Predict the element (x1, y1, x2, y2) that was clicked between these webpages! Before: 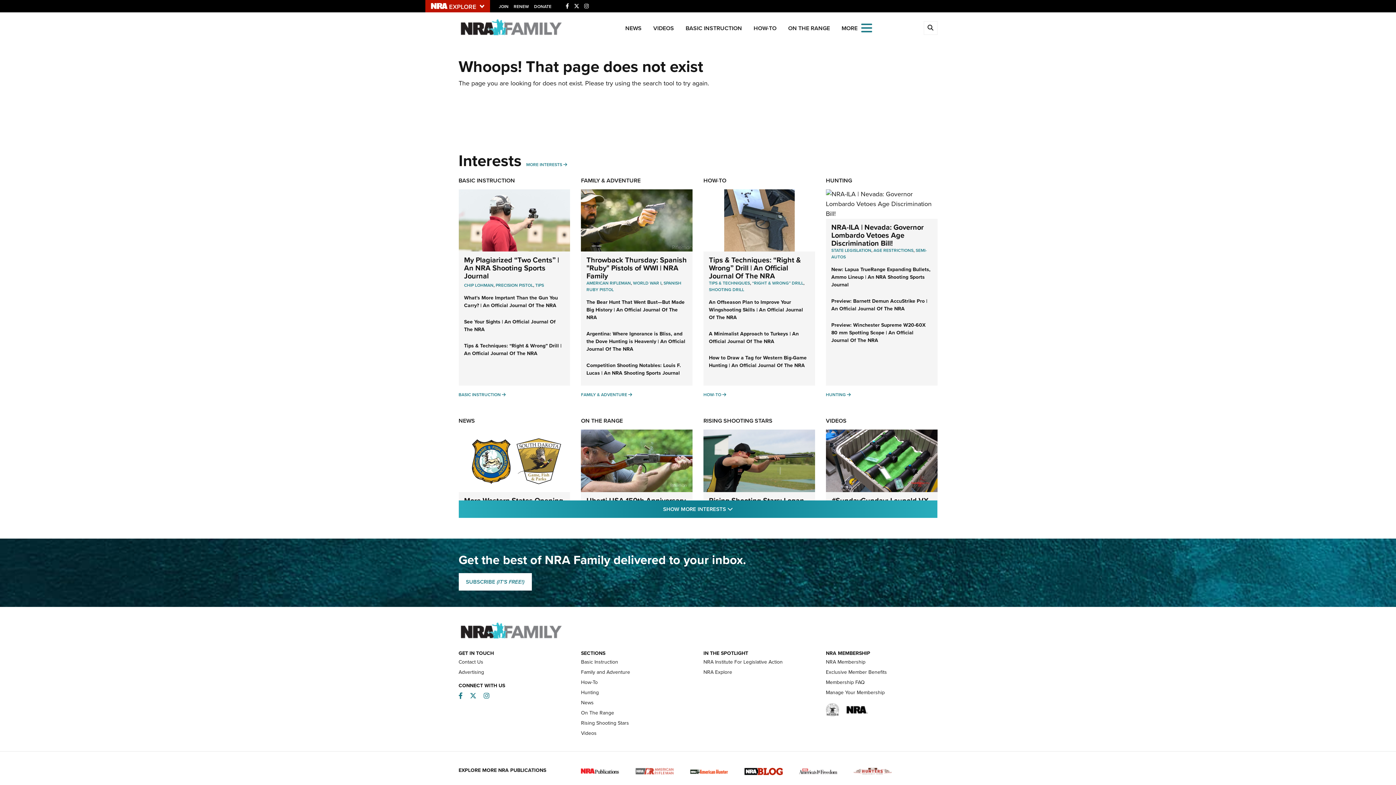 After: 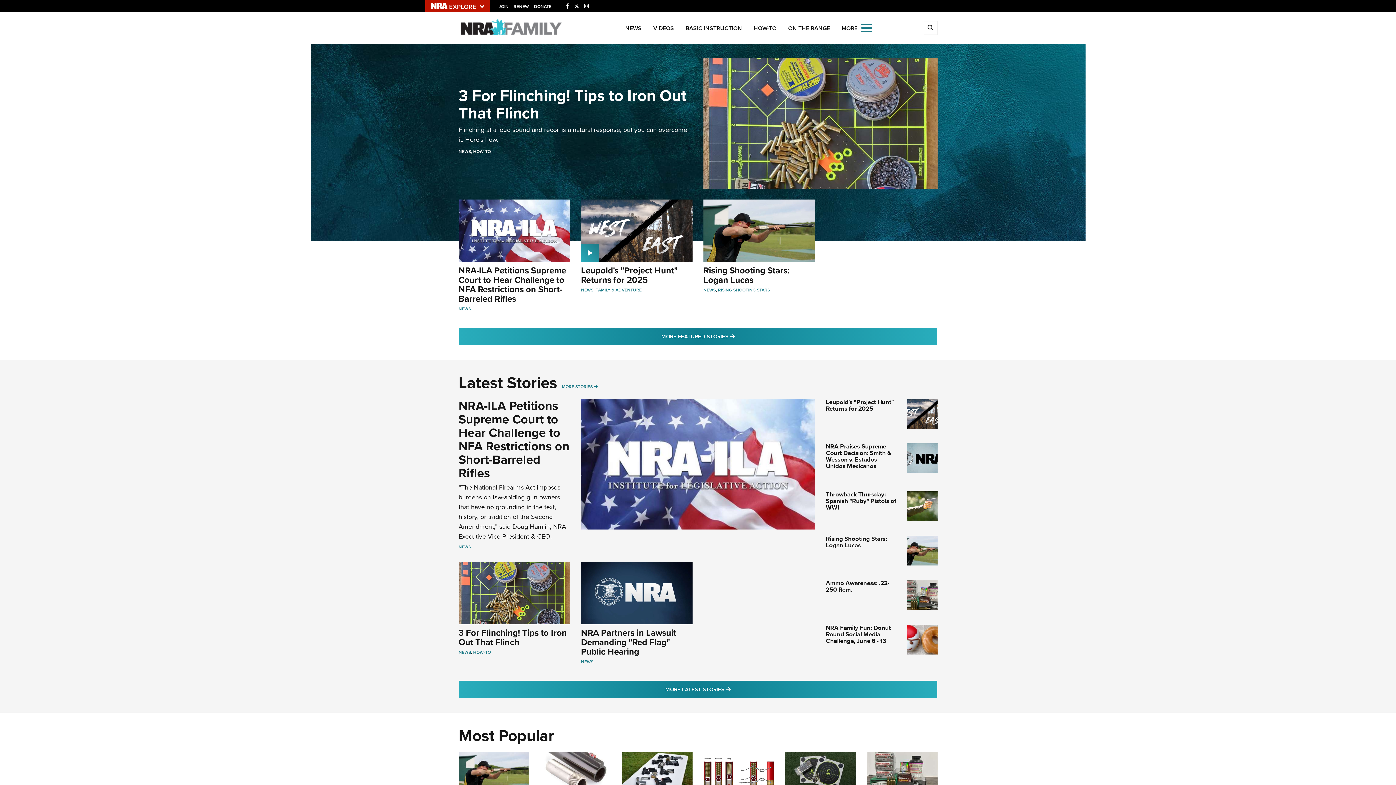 Action: bbox: (458, 18, 564, 36)